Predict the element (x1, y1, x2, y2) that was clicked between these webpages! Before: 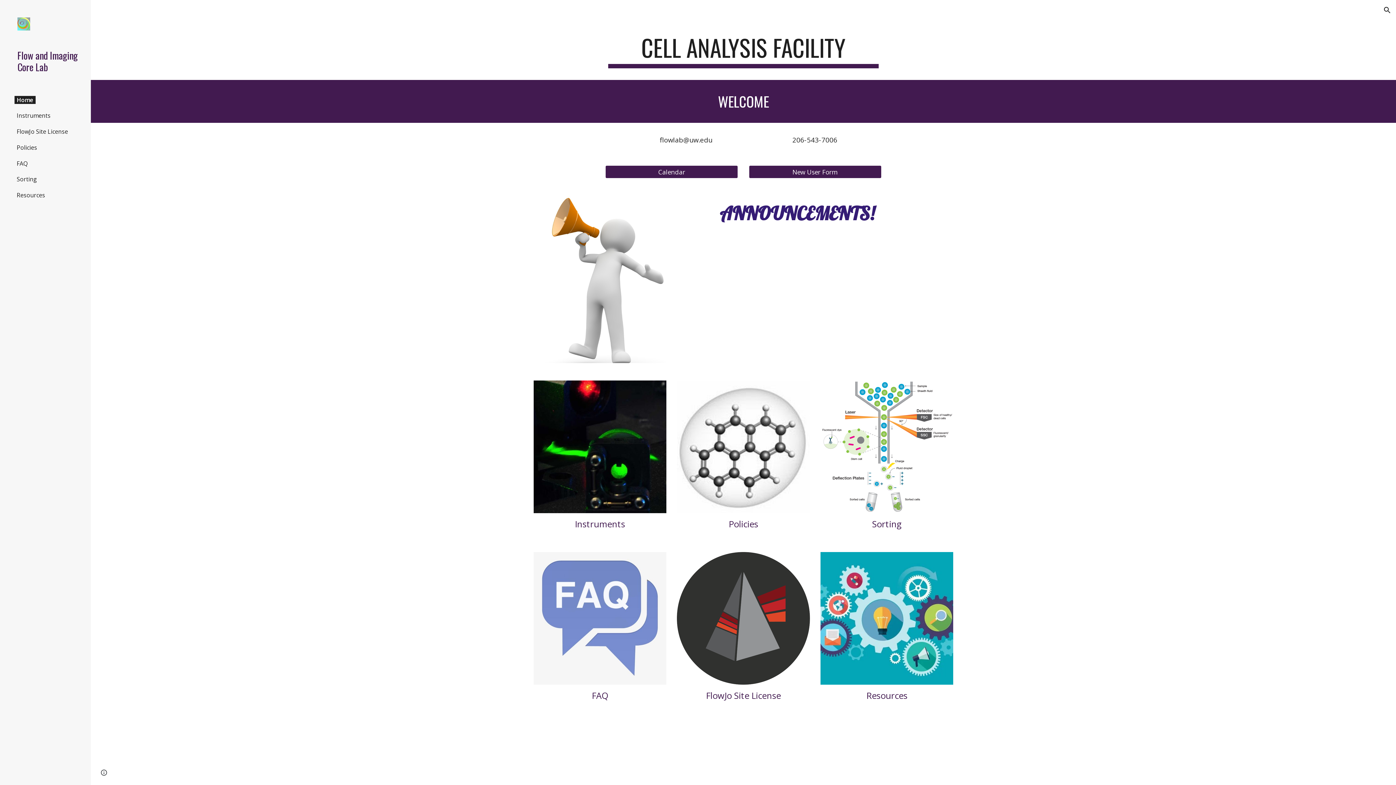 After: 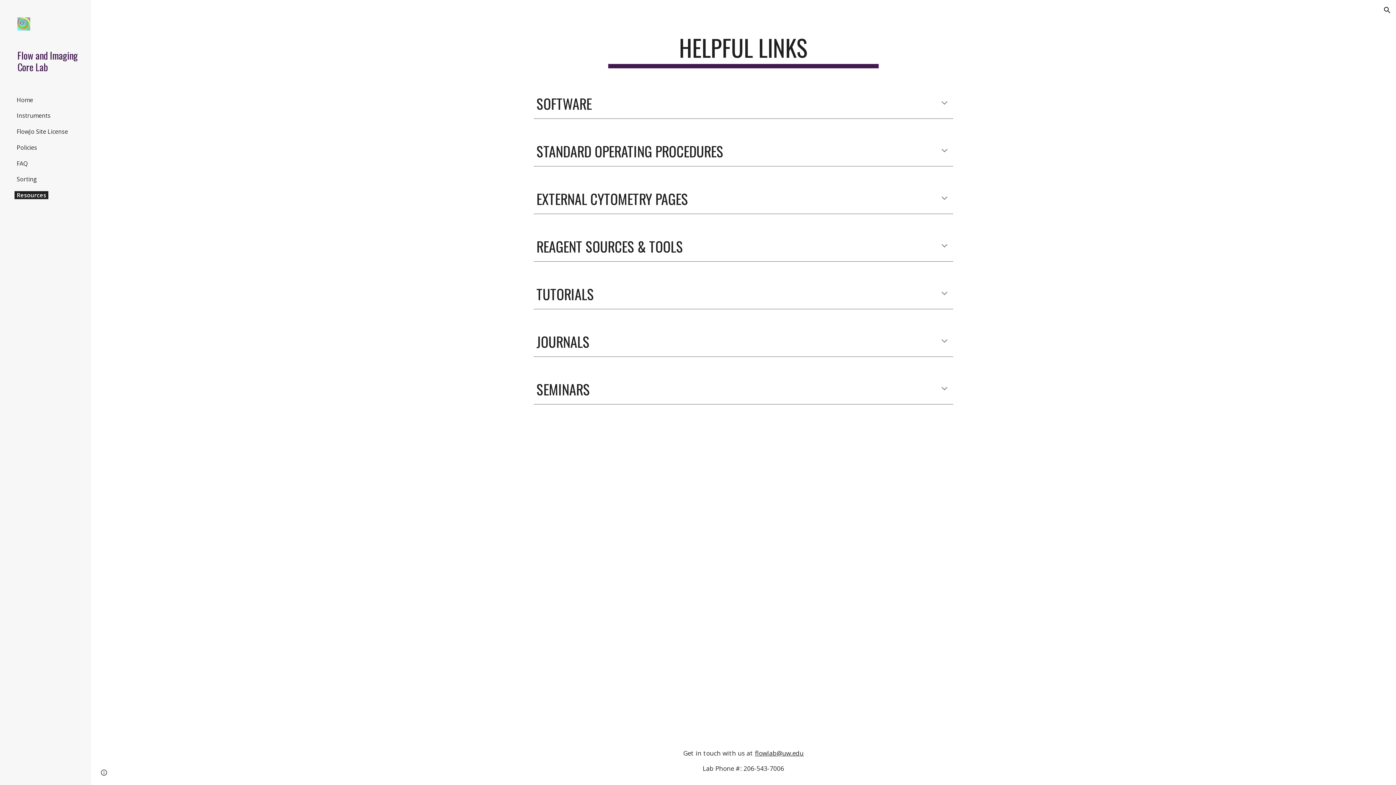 Action: label: Resources bbox: (866, 689, 907, 701)